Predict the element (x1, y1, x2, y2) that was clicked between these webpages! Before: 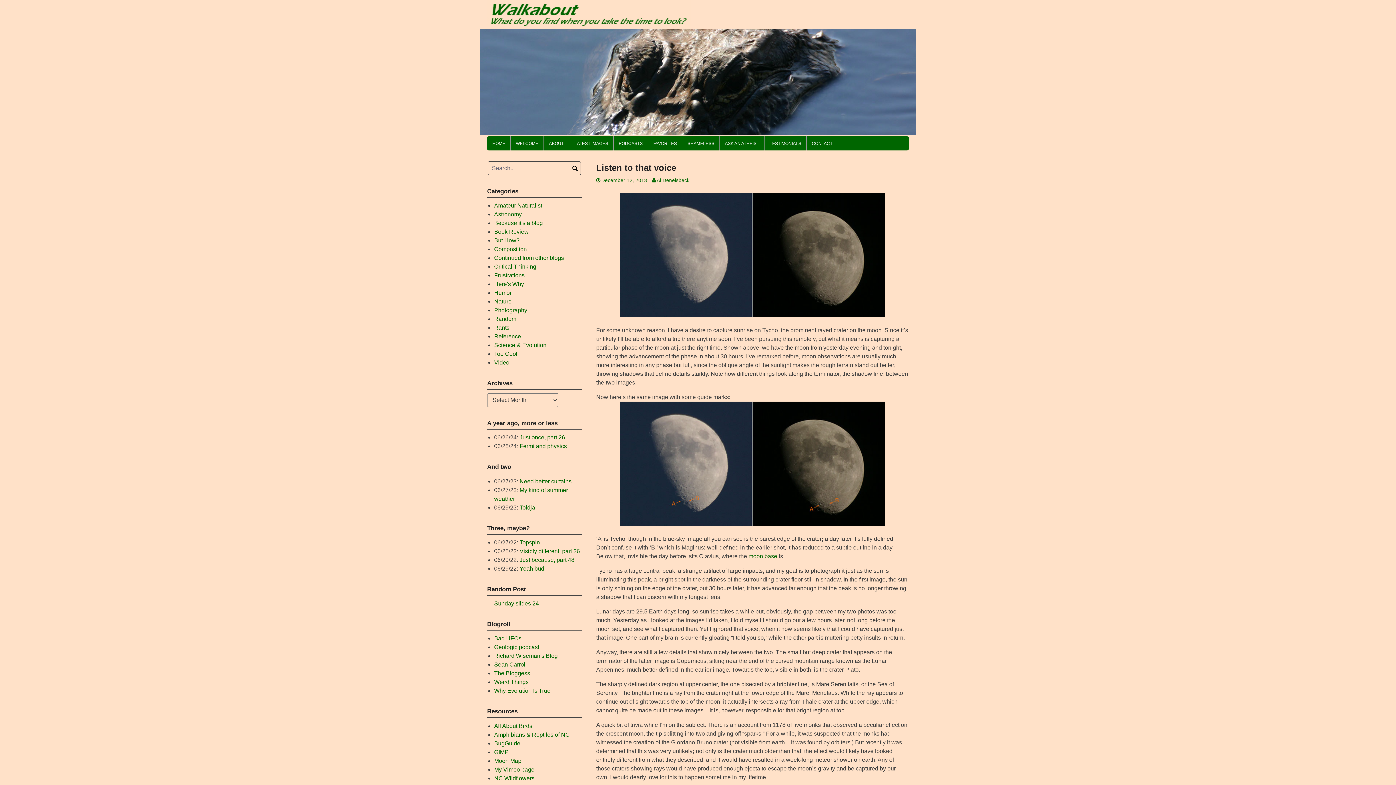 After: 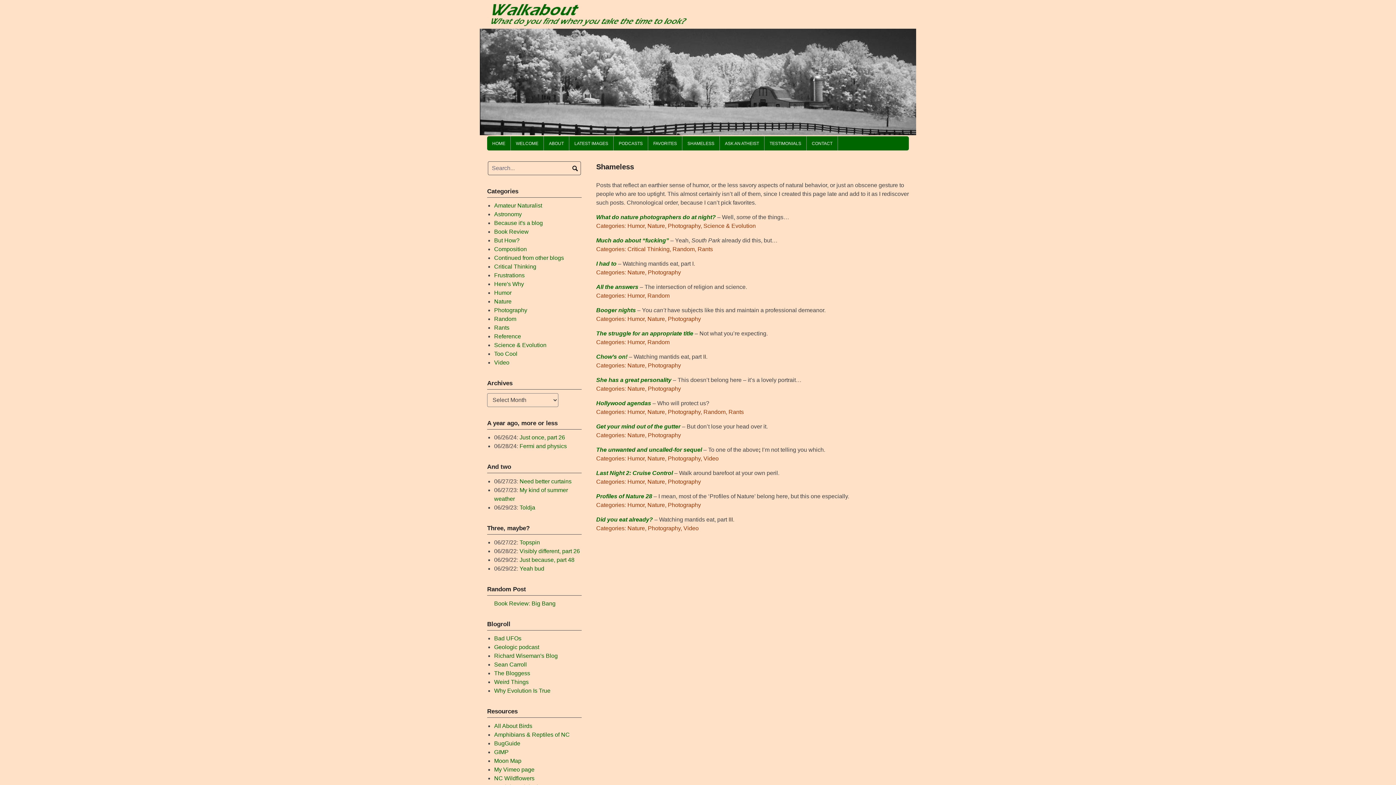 Action: label: SHAMELESS bbox: (682, 136, 719, 150)